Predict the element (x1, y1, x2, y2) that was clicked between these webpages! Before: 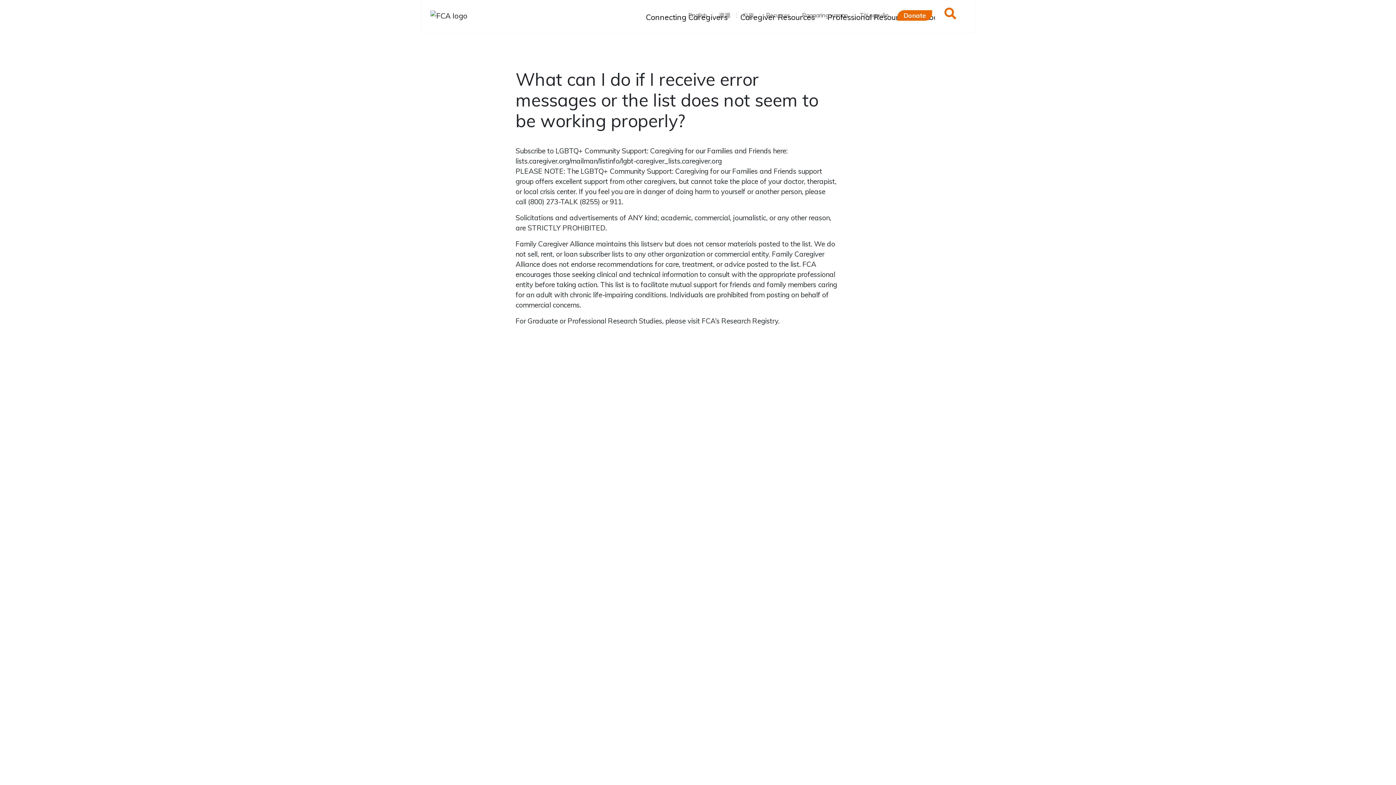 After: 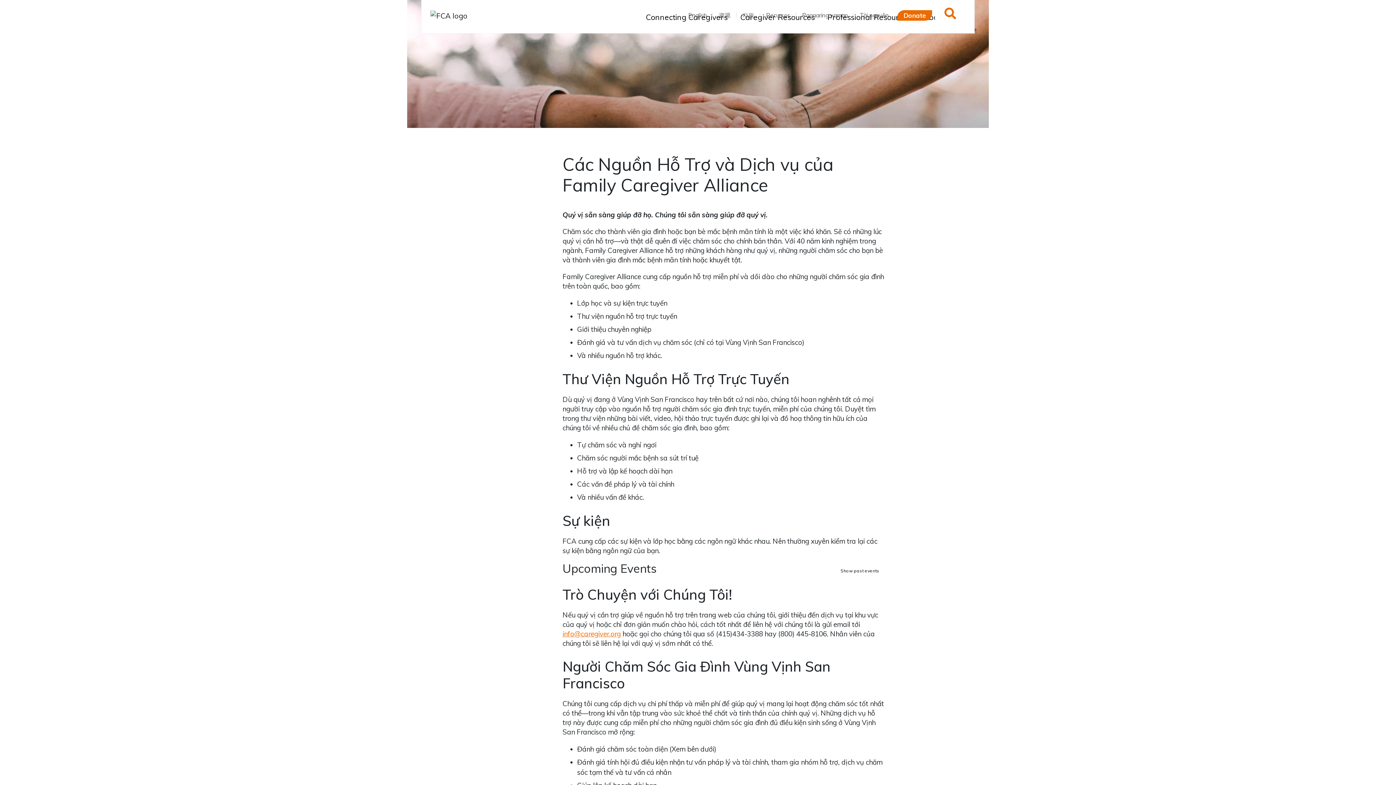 Action: label: Tài nguyên bbox: (854, 12, 894, 18)